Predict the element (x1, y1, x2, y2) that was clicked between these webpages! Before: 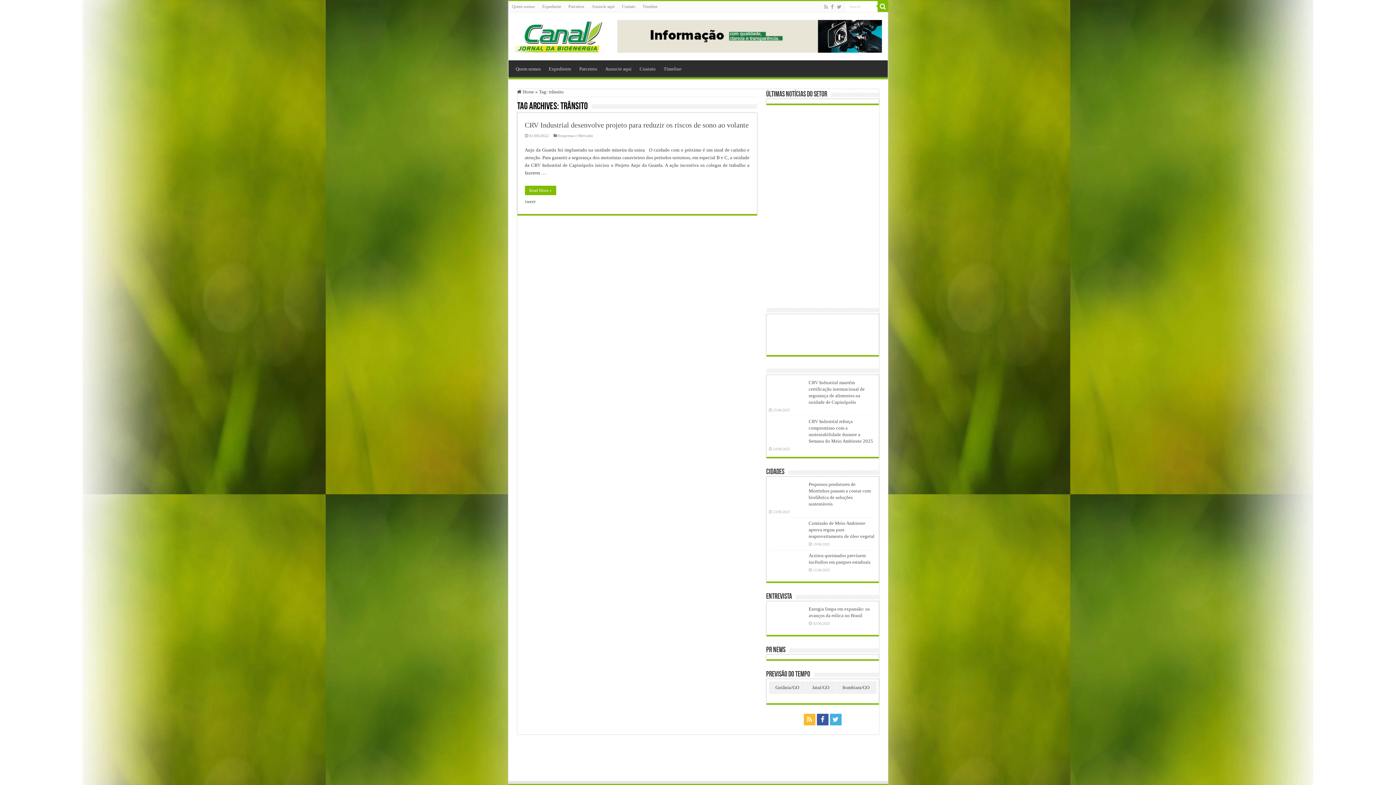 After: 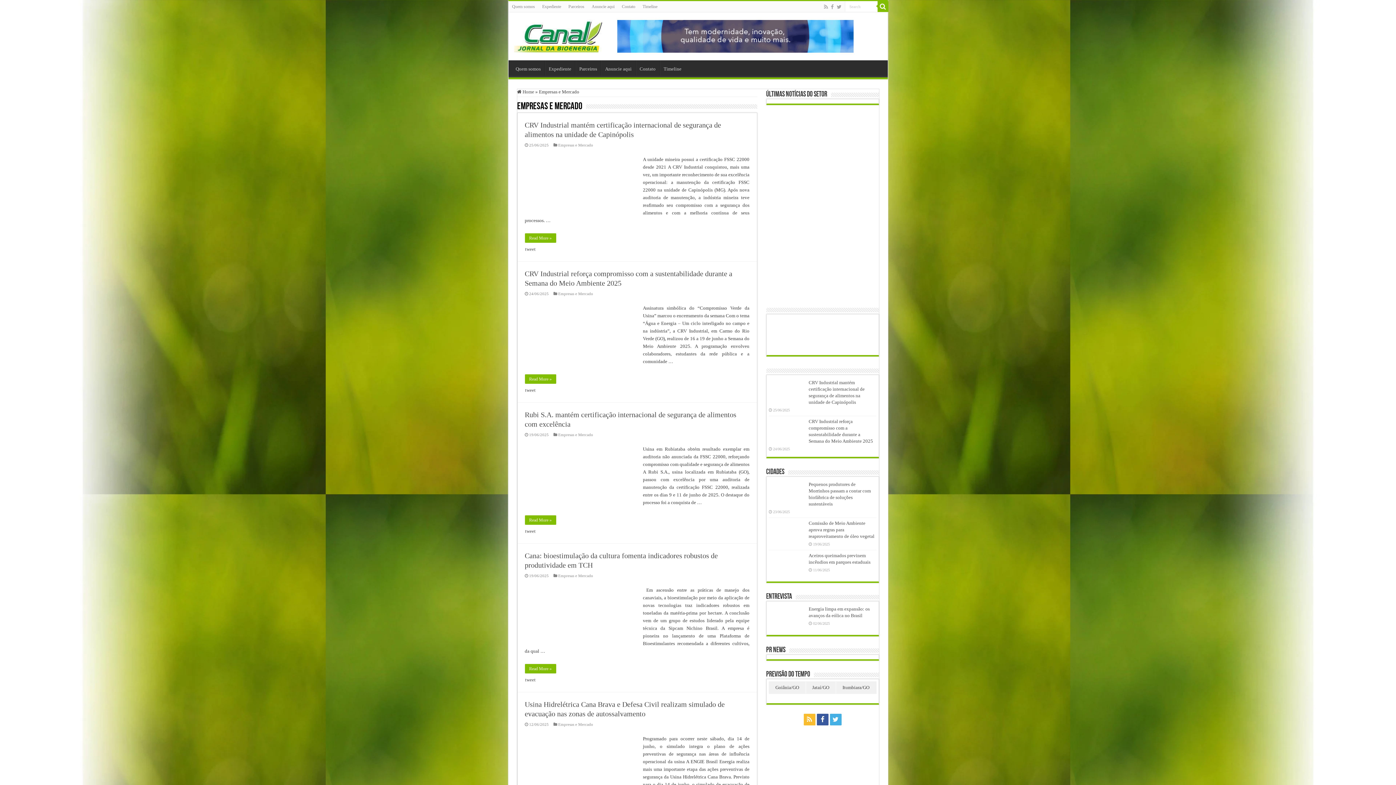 Action: label: Empresas e Mercado bbox: (558, 133, 593, 137)